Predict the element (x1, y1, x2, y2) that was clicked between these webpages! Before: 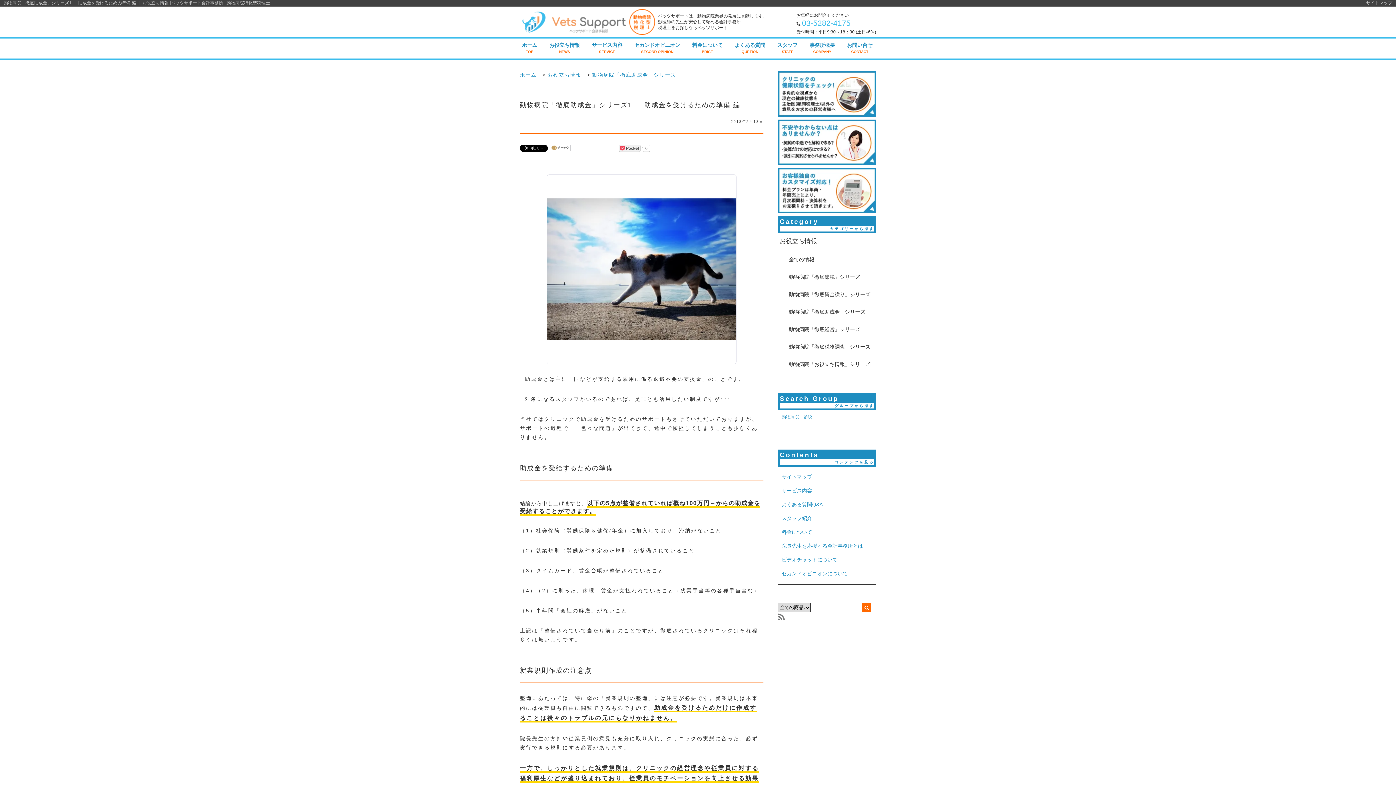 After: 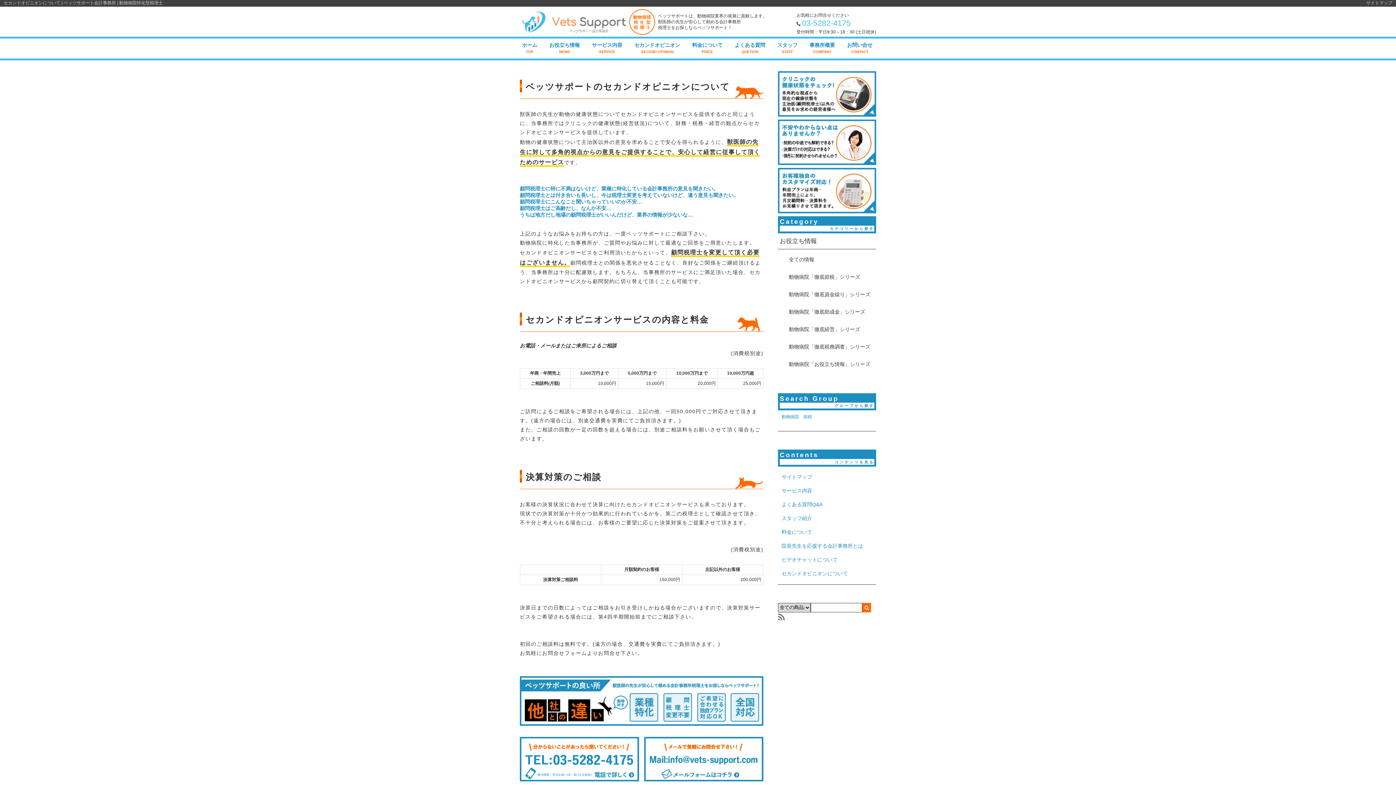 Action: bbox: (778, 563, 876, 577) label: セカンドオピニオンについて